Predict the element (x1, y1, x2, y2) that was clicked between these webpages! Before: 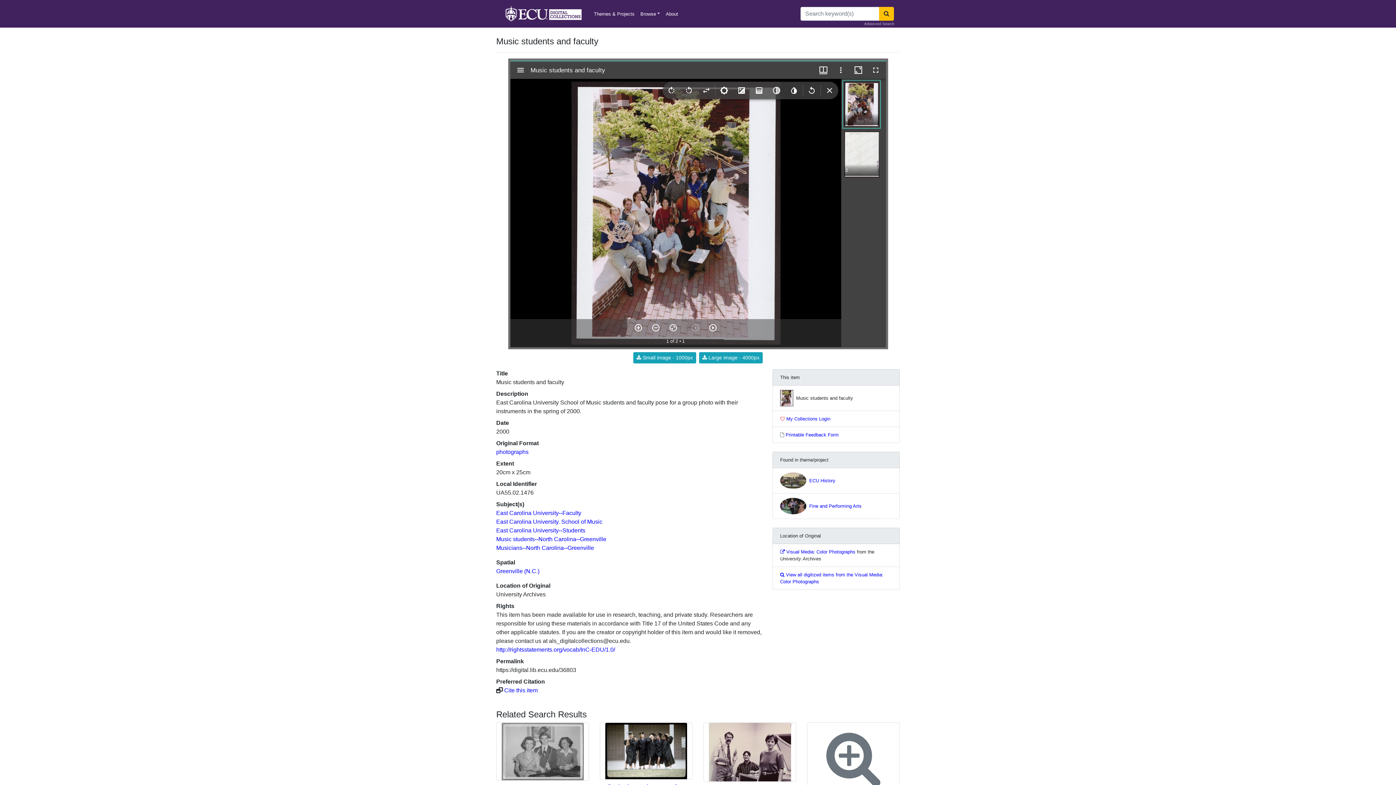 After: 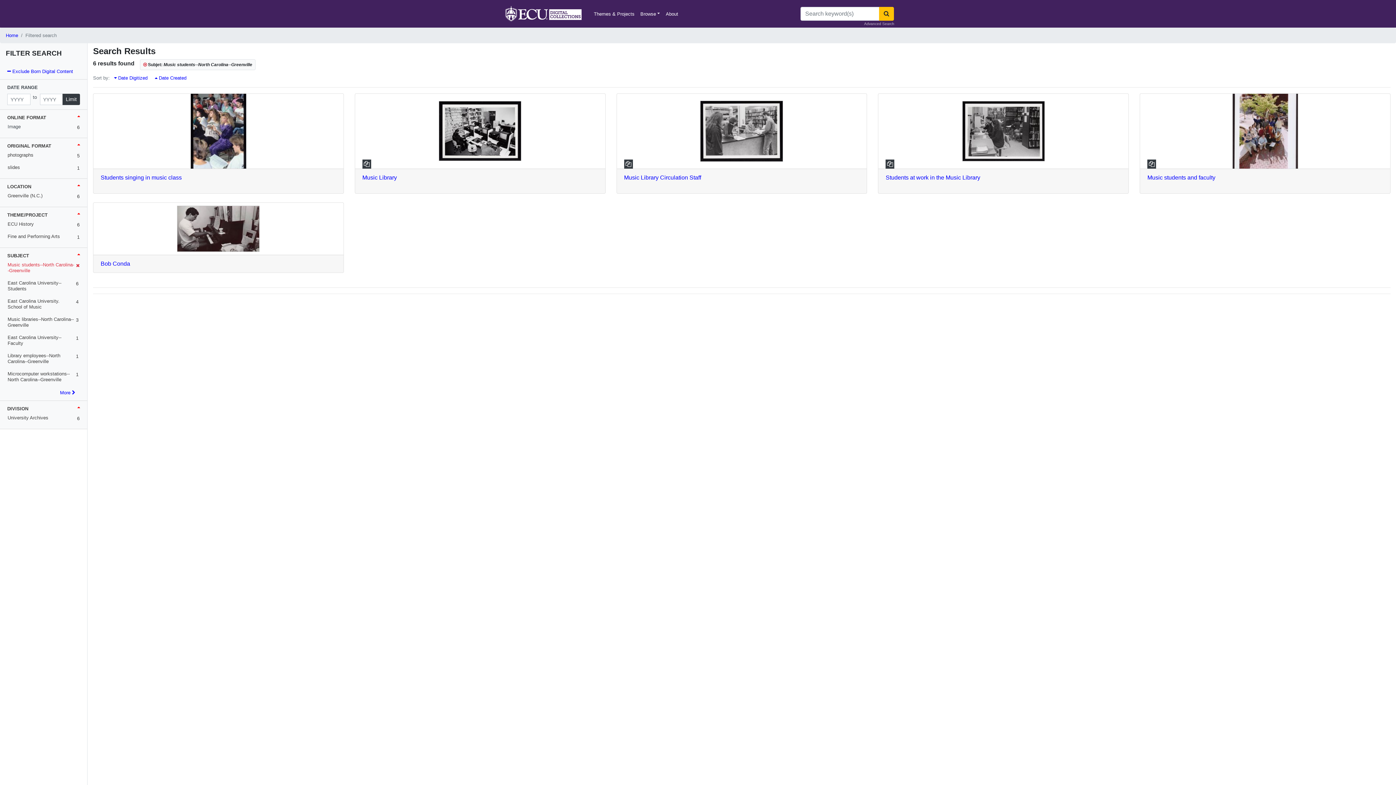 Action: label: Music students--North Carolina--Greenville bbox: (496, 536, 606, 542)